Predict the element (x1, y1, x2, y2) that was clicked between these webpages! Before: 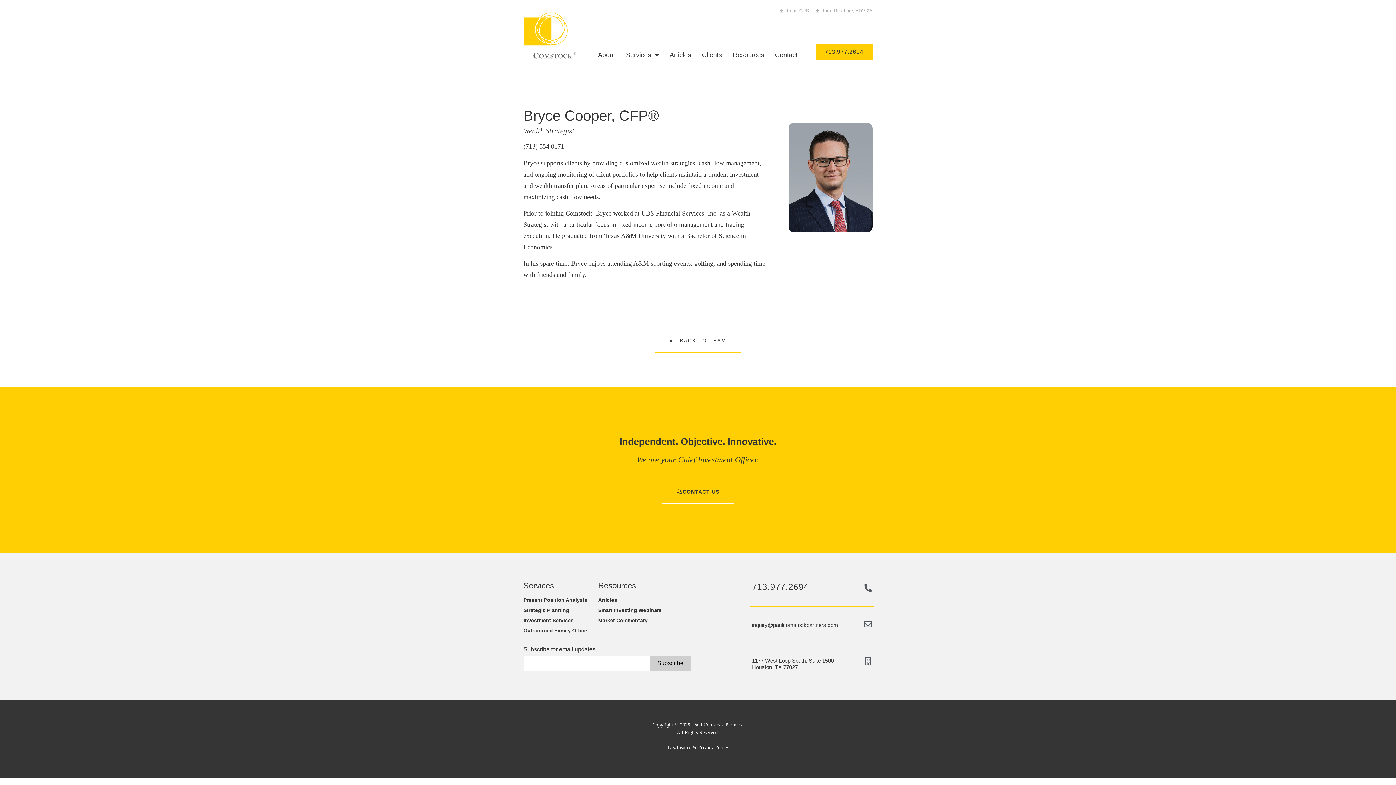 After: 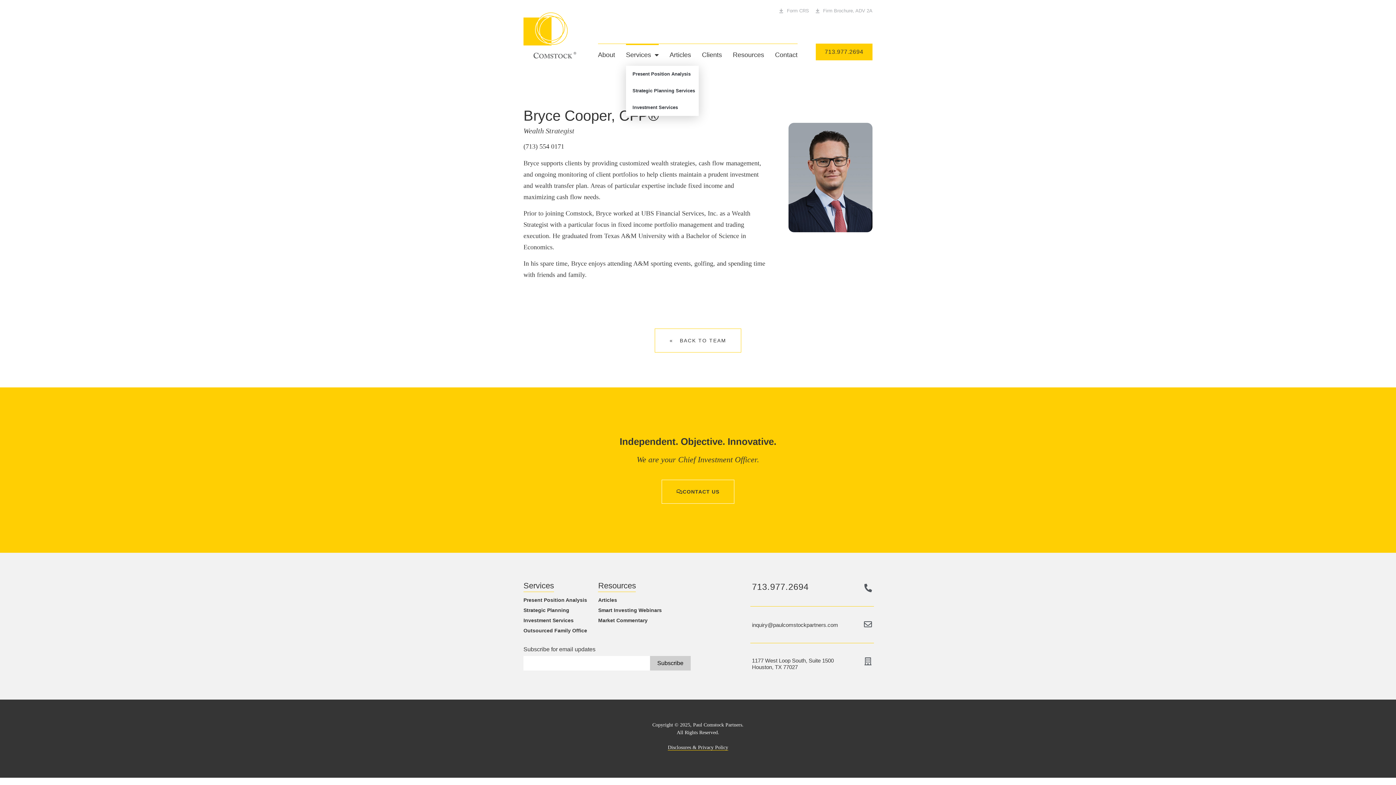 Action: bbox: (626, 44, 658, 65) label: Services